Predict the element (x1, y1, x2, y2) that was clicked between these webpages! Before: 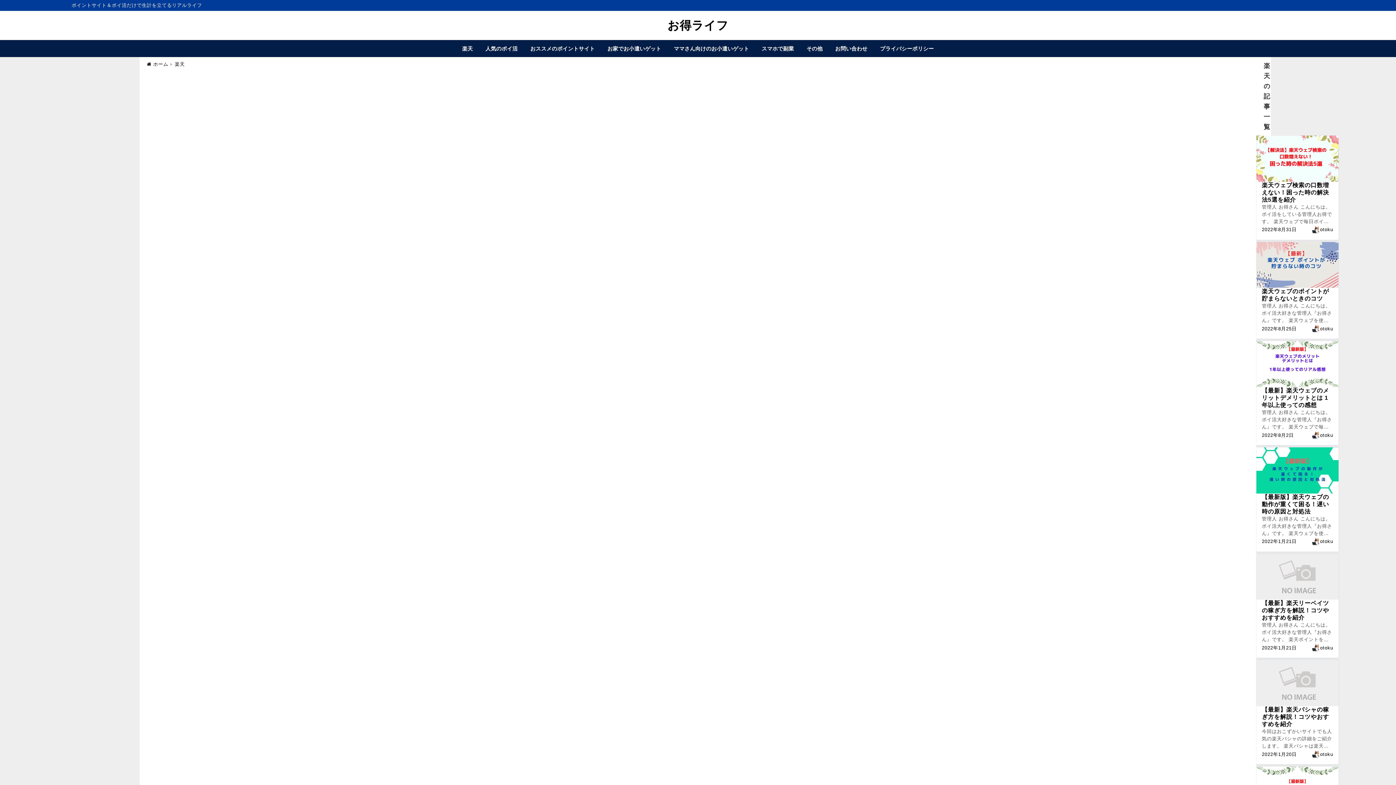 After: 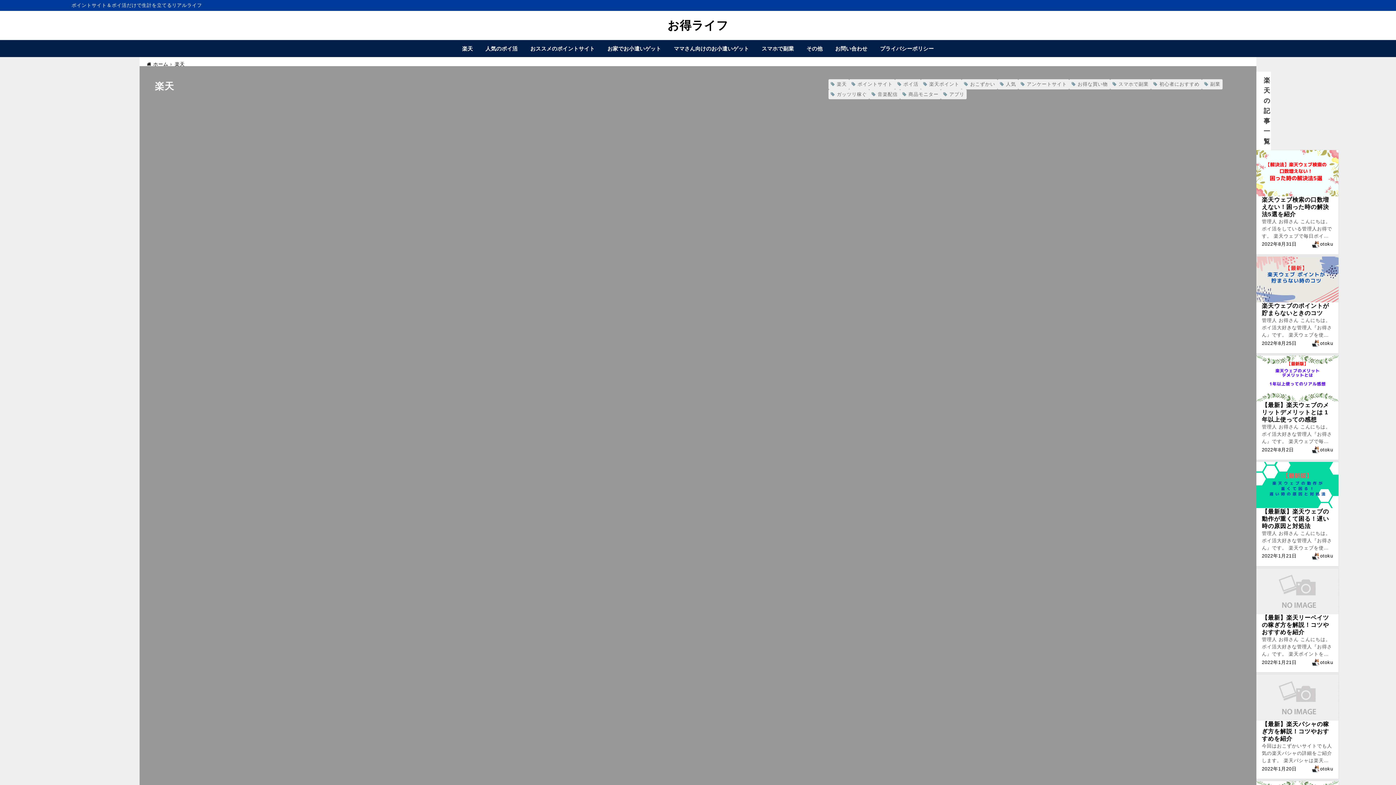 Action: bbox: (455, 40, 479, 57) label: 楽天